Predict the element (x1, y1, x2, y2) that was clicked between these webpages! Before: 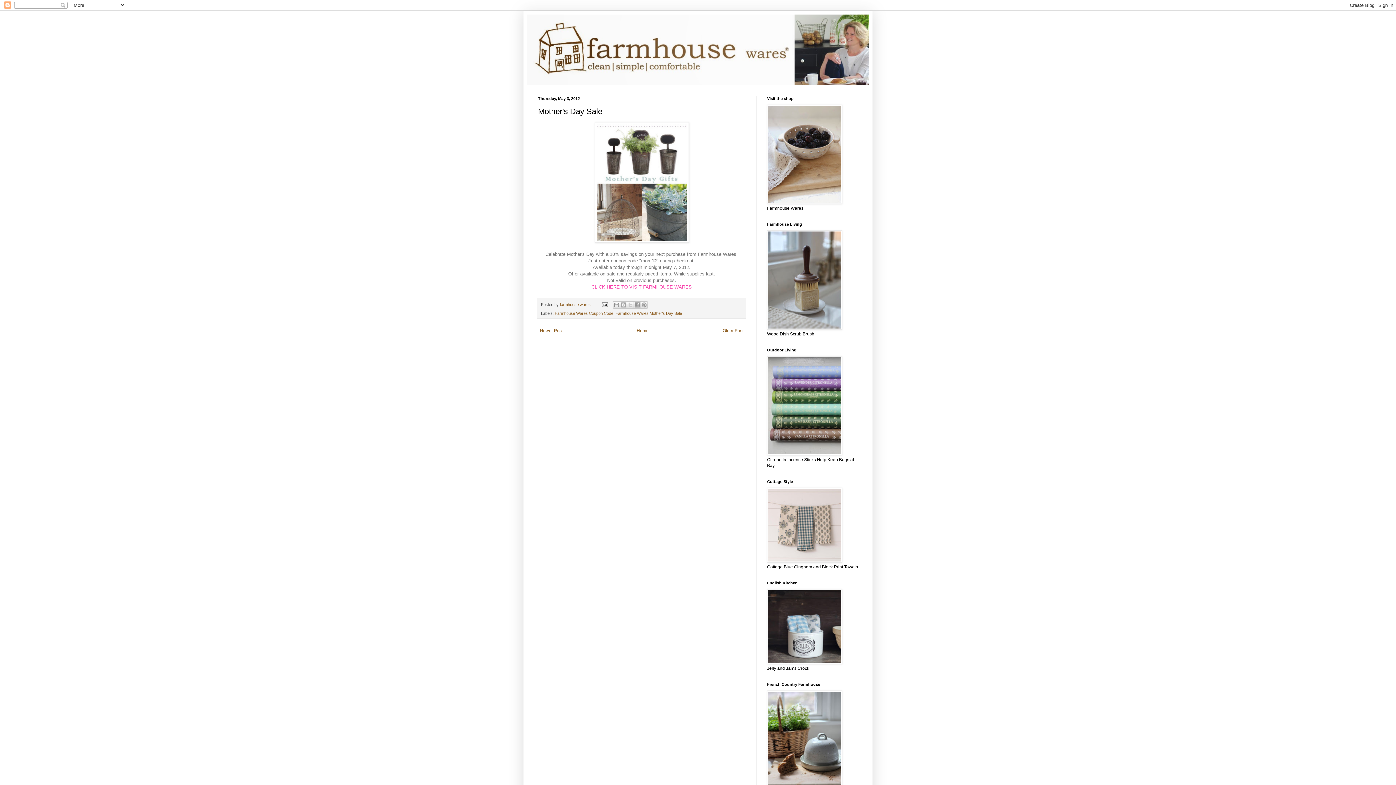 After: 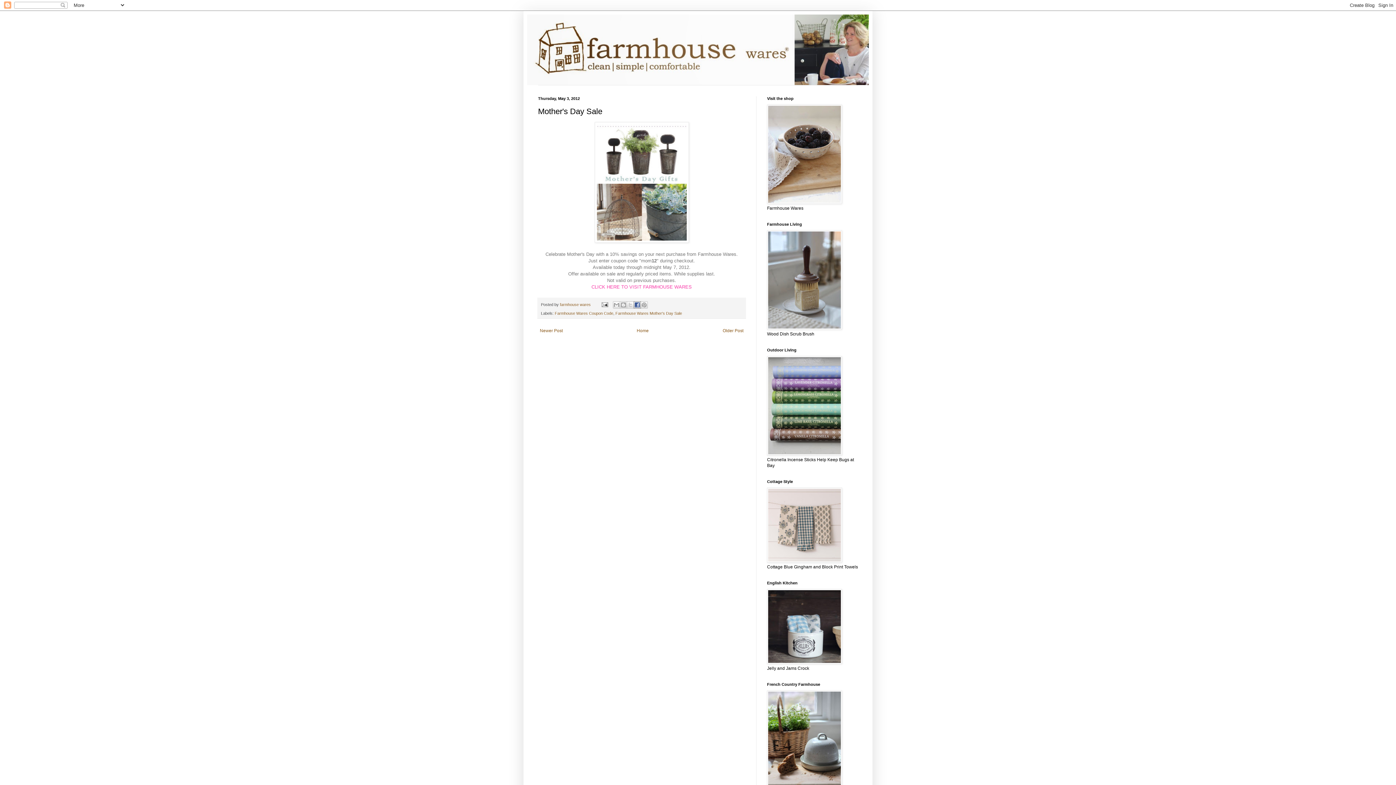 Action: label: Share to Facebook bbox: (633, 301, 641, 308)